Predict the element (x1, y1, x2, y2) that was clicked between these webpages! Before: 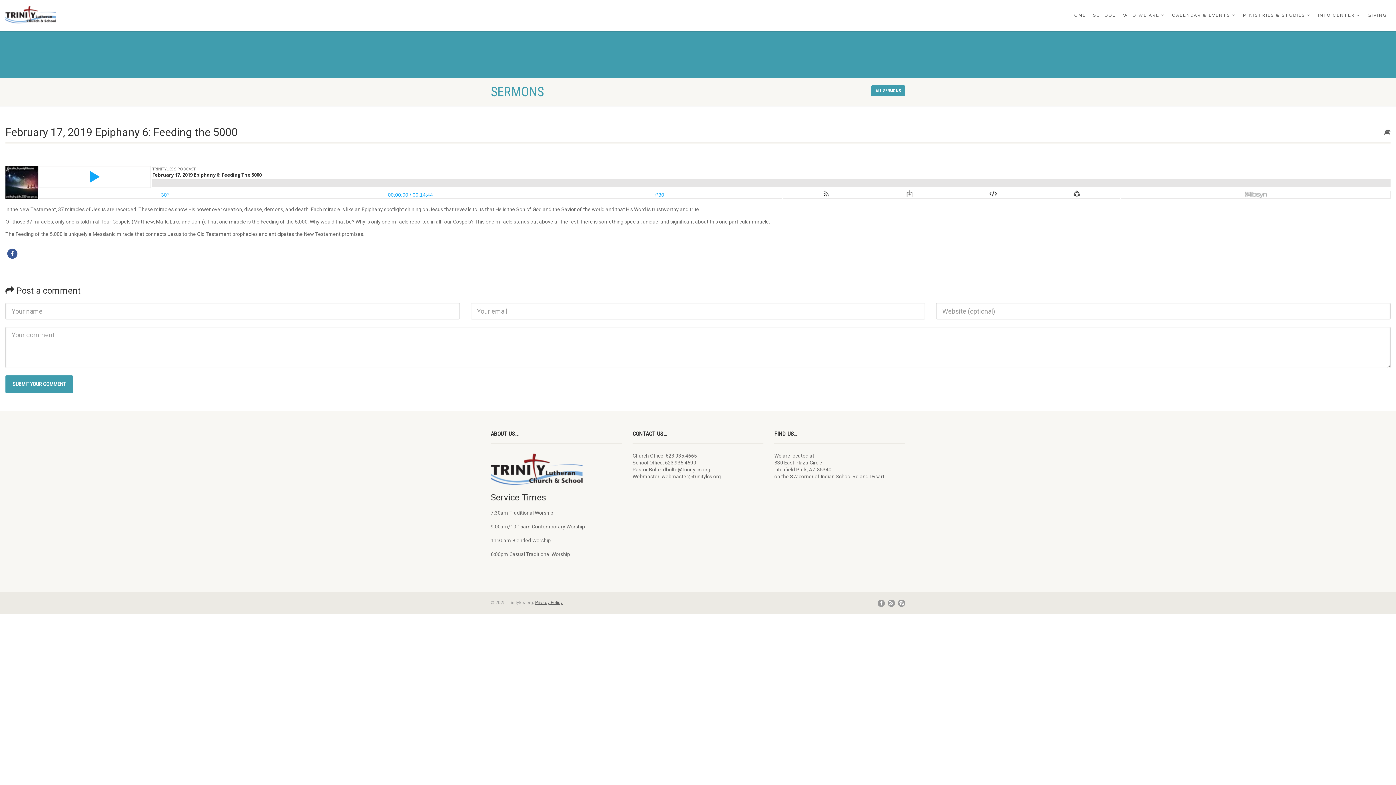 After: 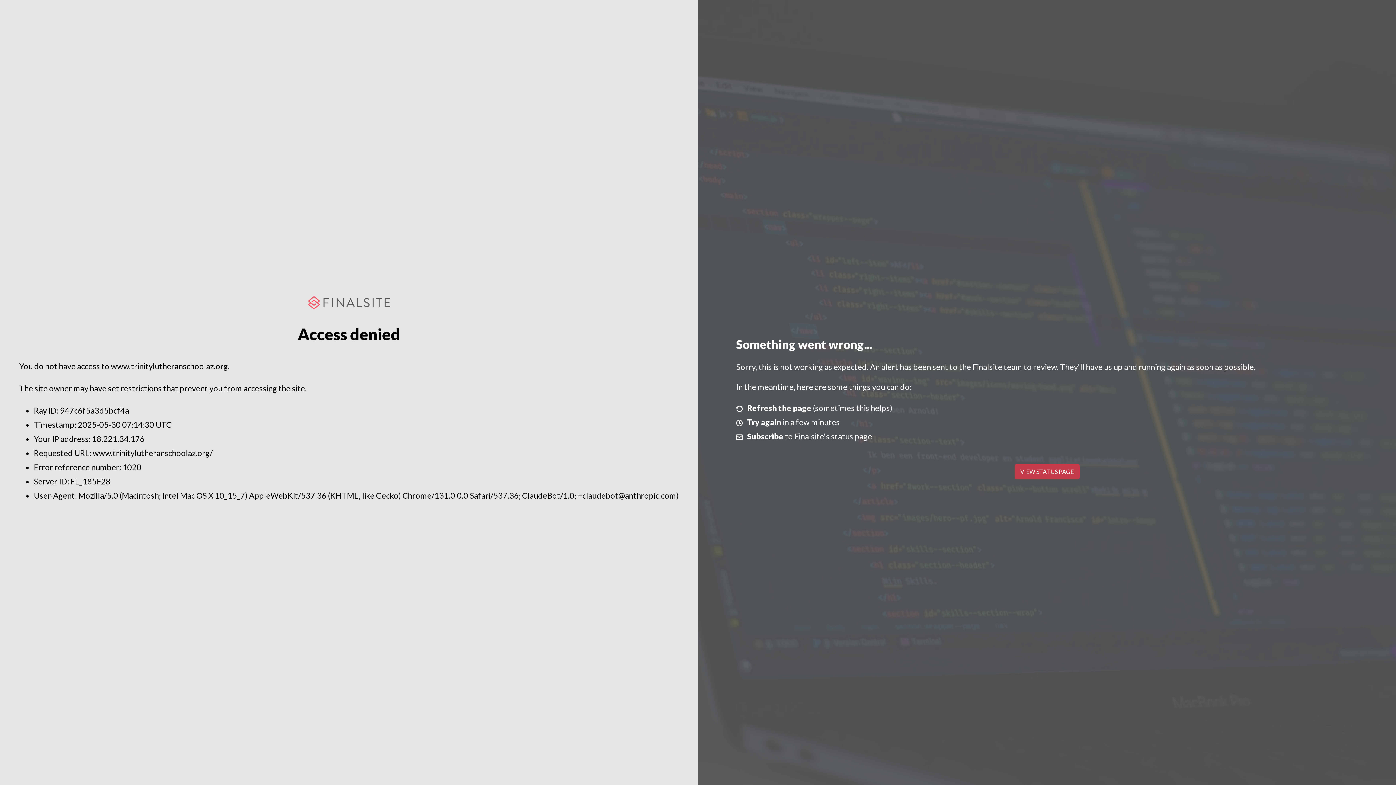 Action: label: SCHOOL bbox: (1093, 0, 1116, 30)